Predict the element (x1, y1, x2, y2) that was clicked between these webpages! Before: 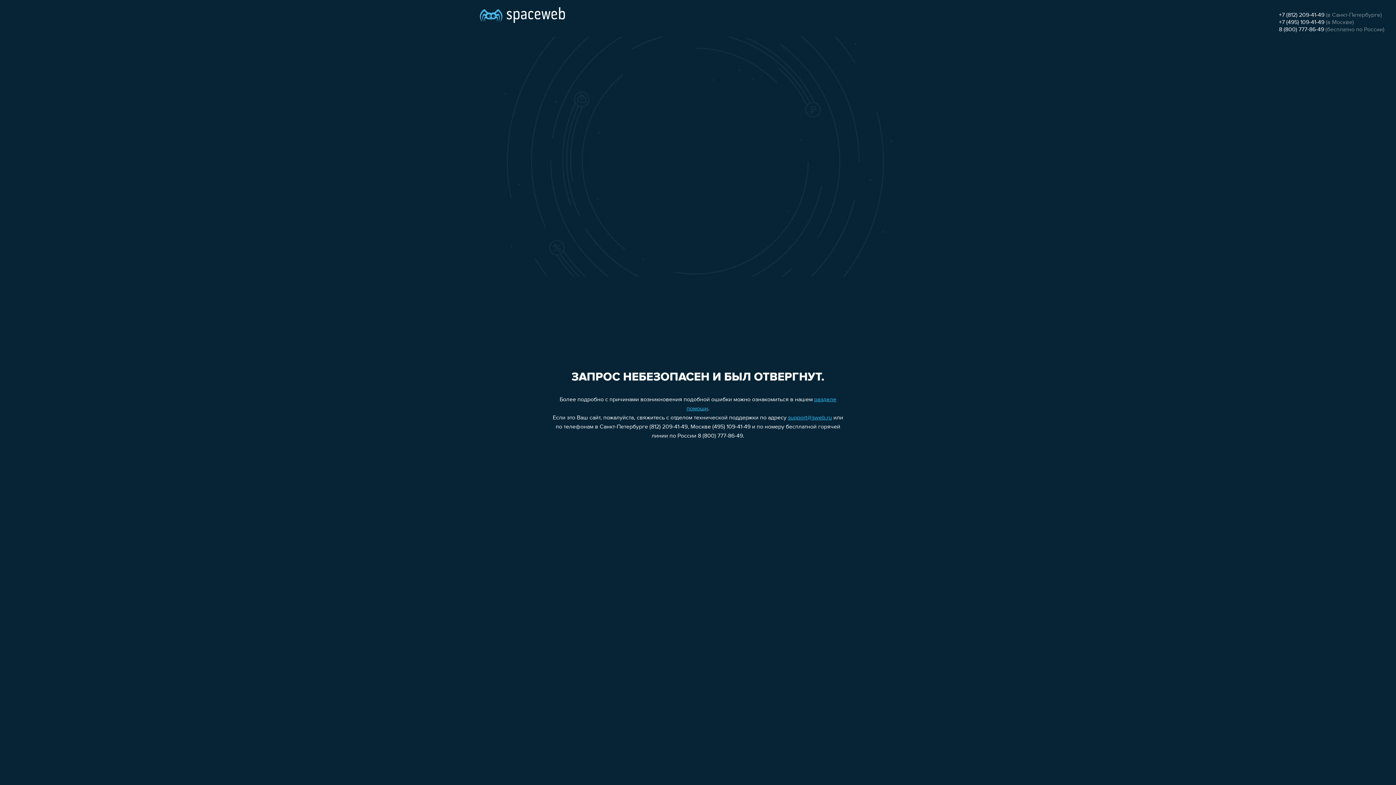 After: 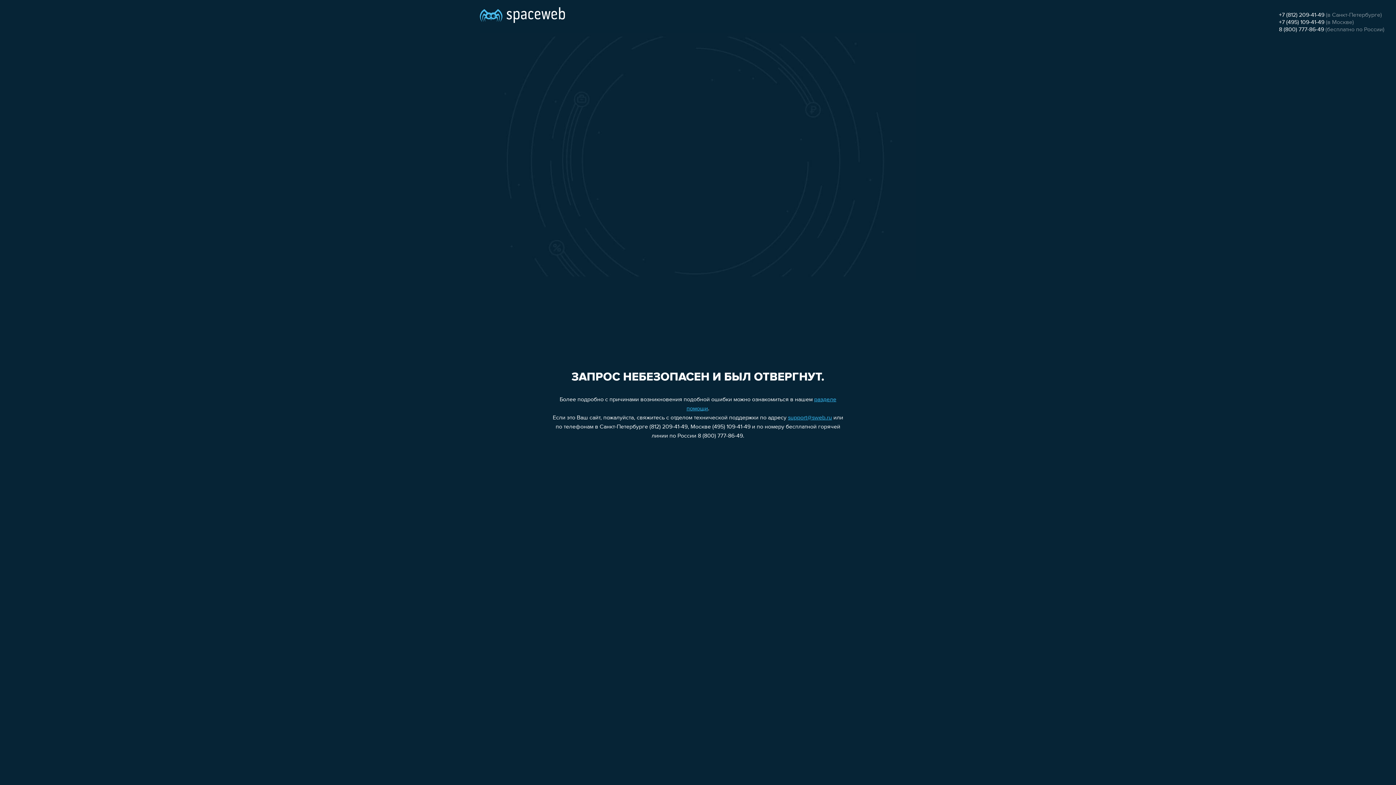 Action: label: 8 (800) 777-86-49 bbox: (1279, 26, 1324, 32)